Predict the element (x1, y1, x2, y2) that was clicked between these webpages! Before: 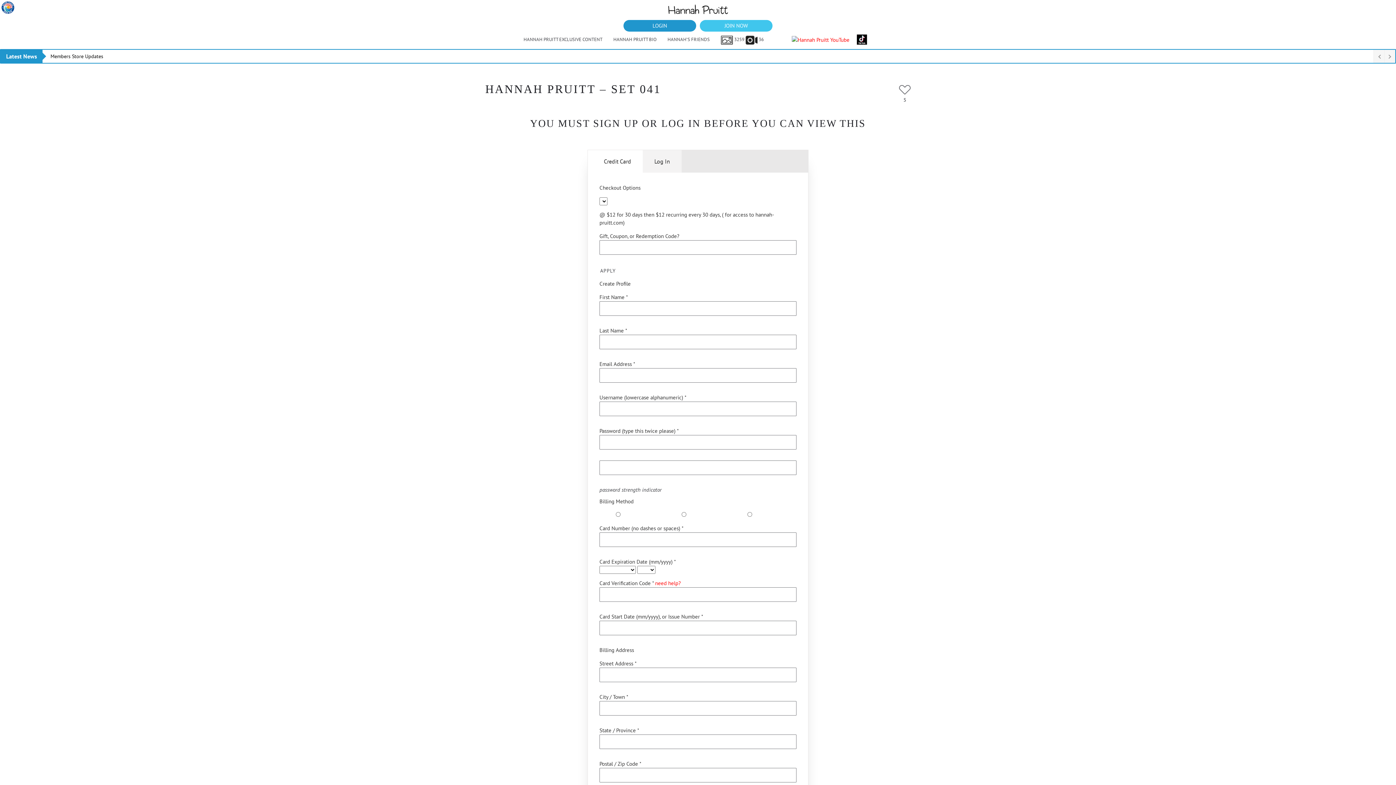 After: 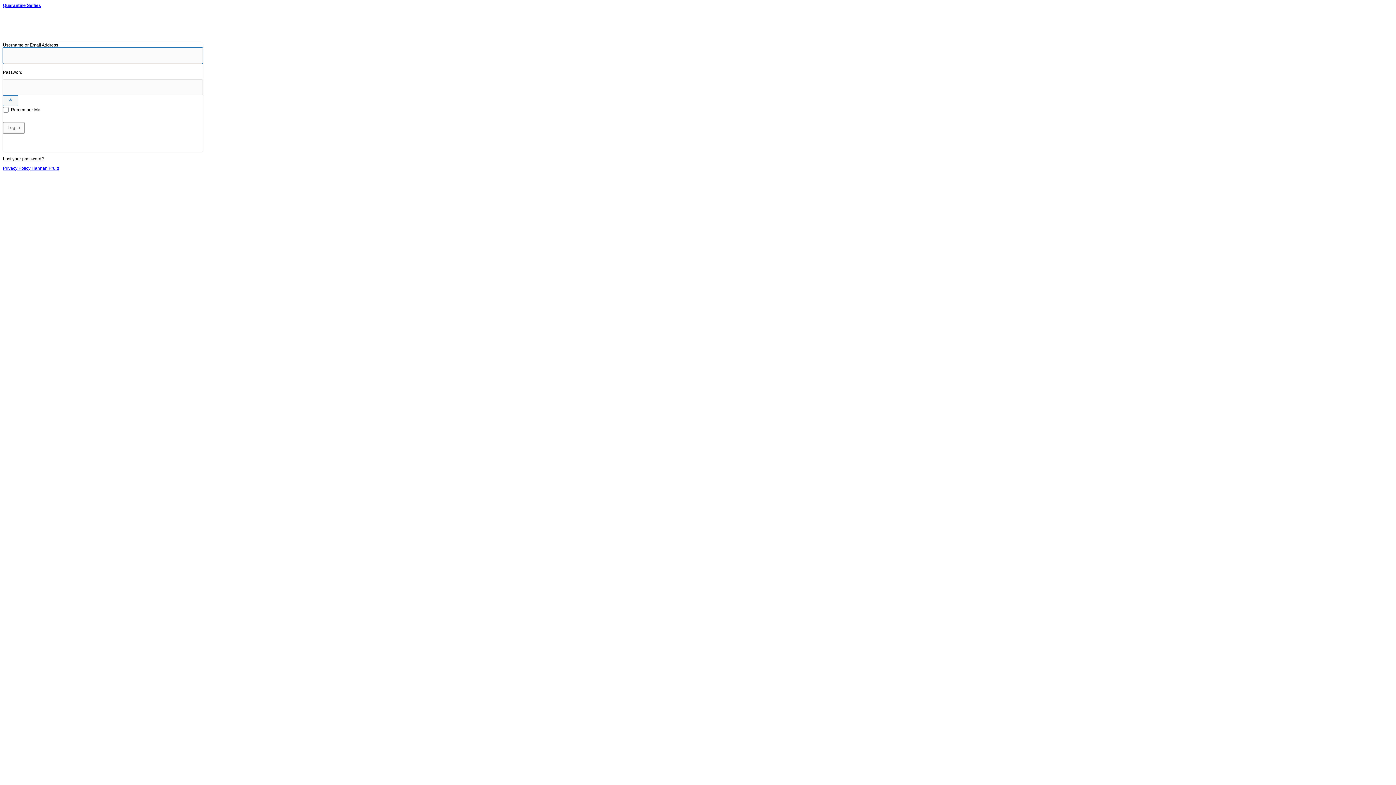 Action: bbox: (623, 20, 696, 31) label: LOGIN